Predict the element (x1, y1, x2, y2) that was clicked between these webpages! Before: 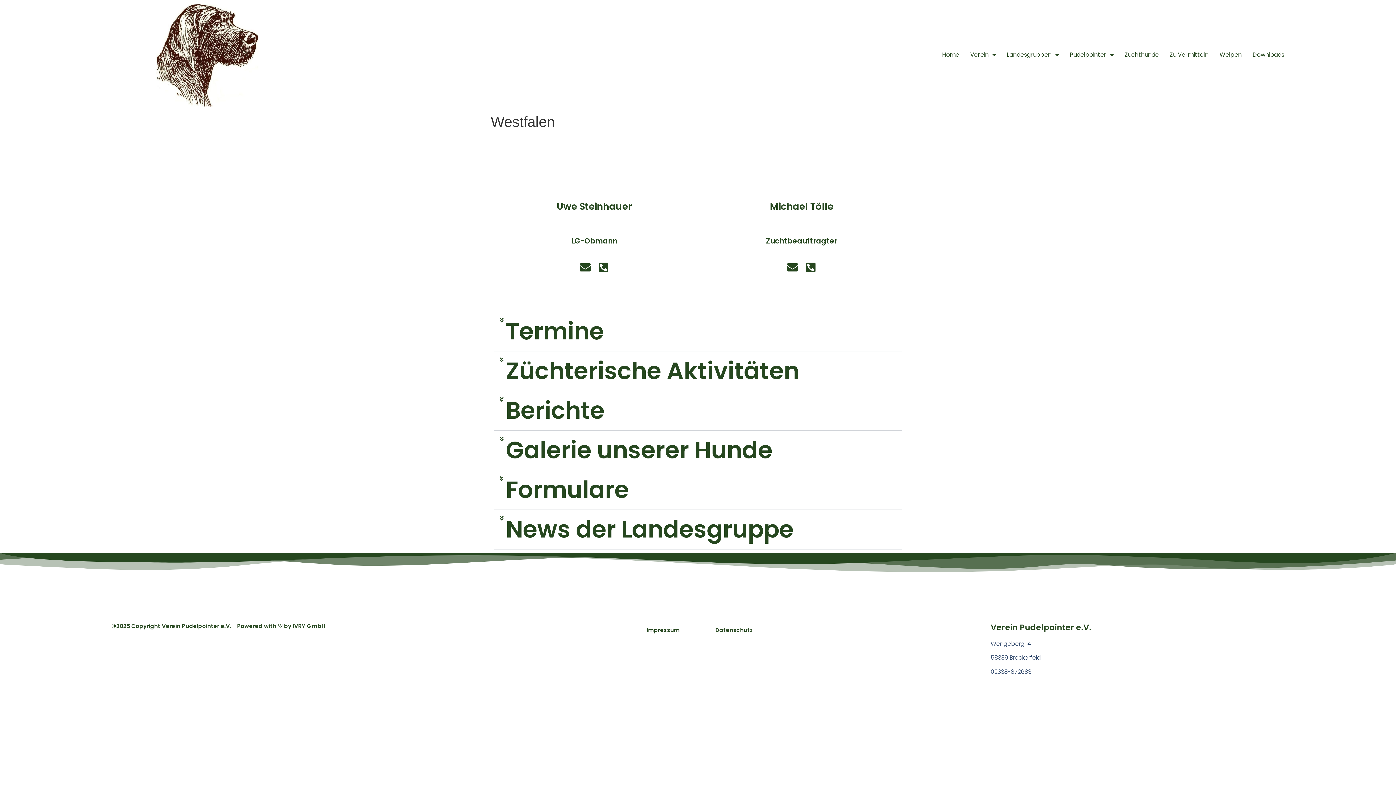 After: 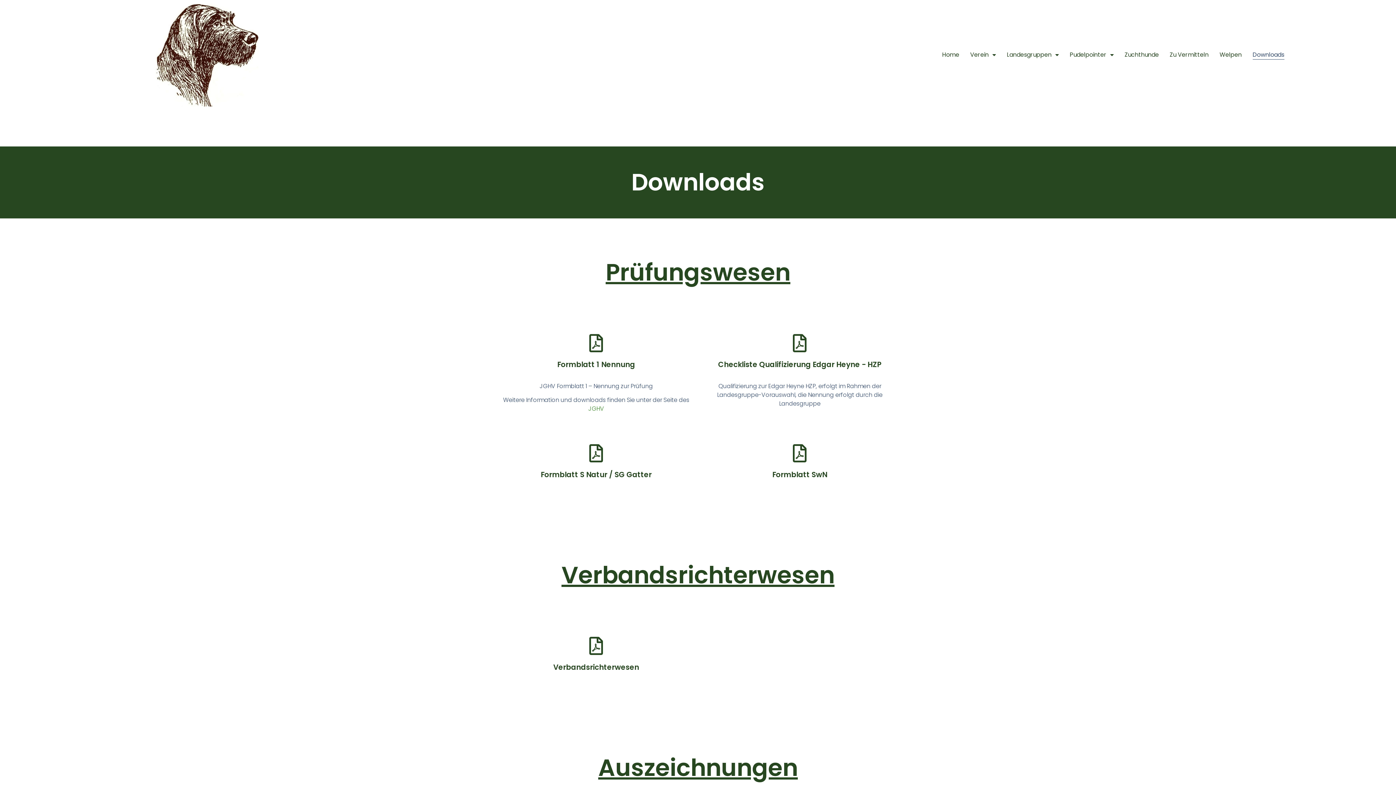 Action: bbox: (1253, 50, 1284, 59) label: Downloads